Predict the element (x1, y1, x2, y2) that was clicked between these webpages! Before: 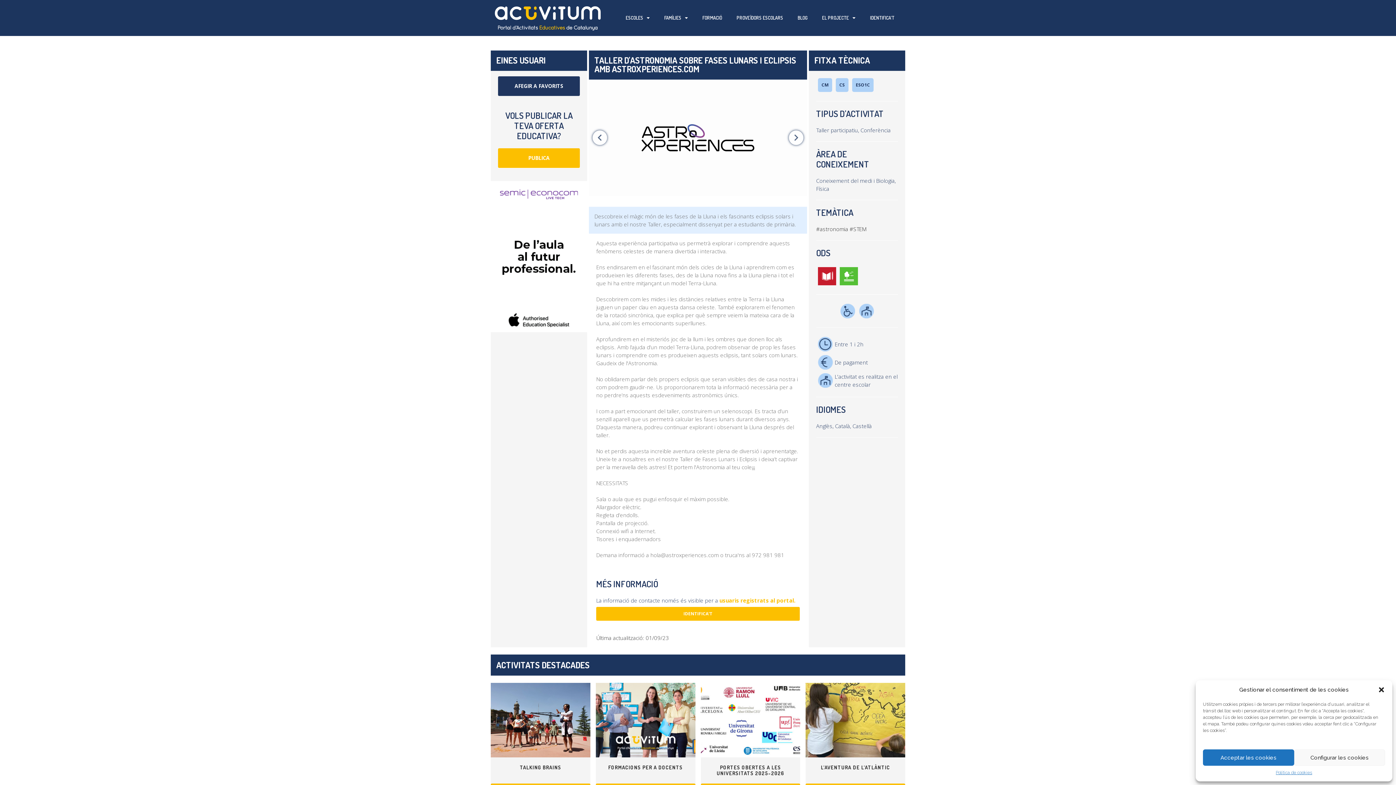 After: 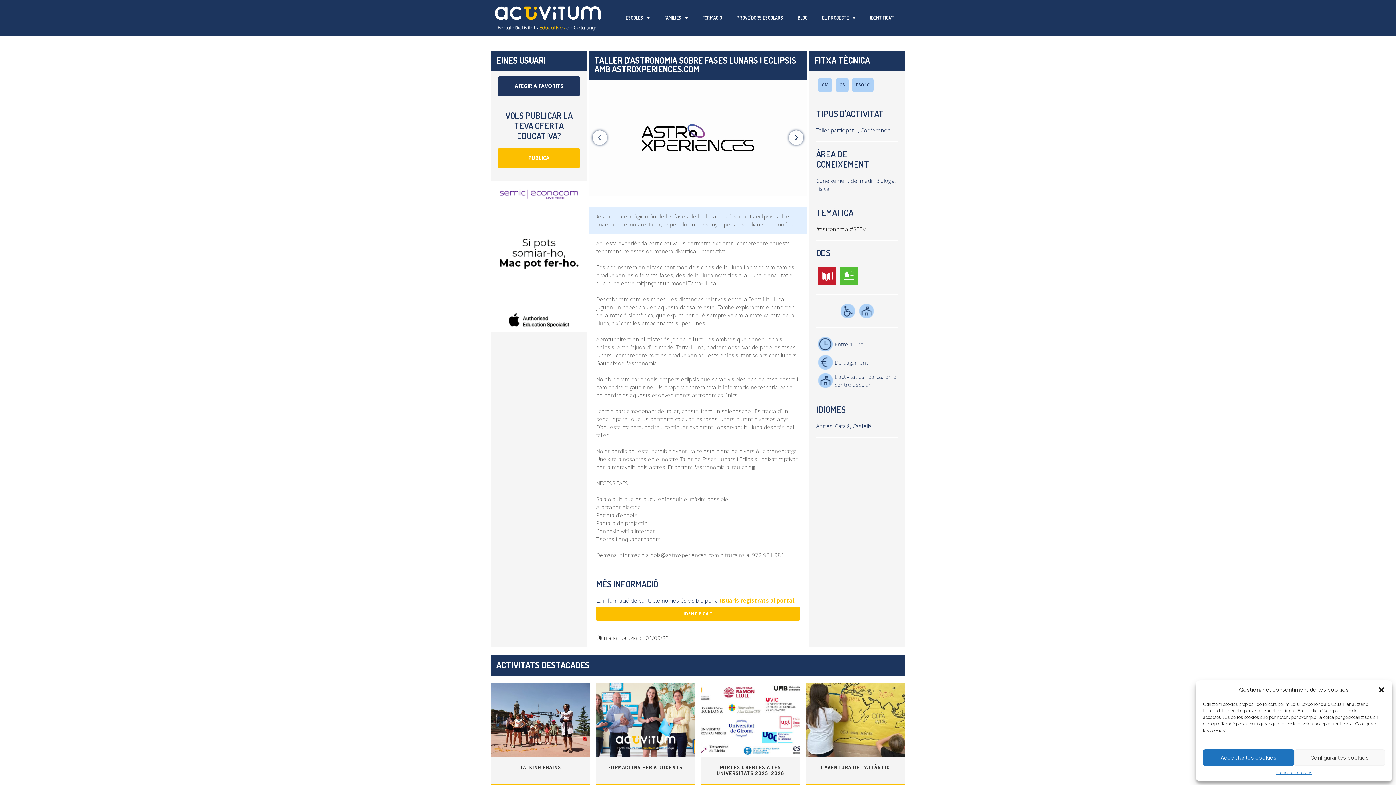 Action: bbox: (789, 130, 803, 144) label: Next